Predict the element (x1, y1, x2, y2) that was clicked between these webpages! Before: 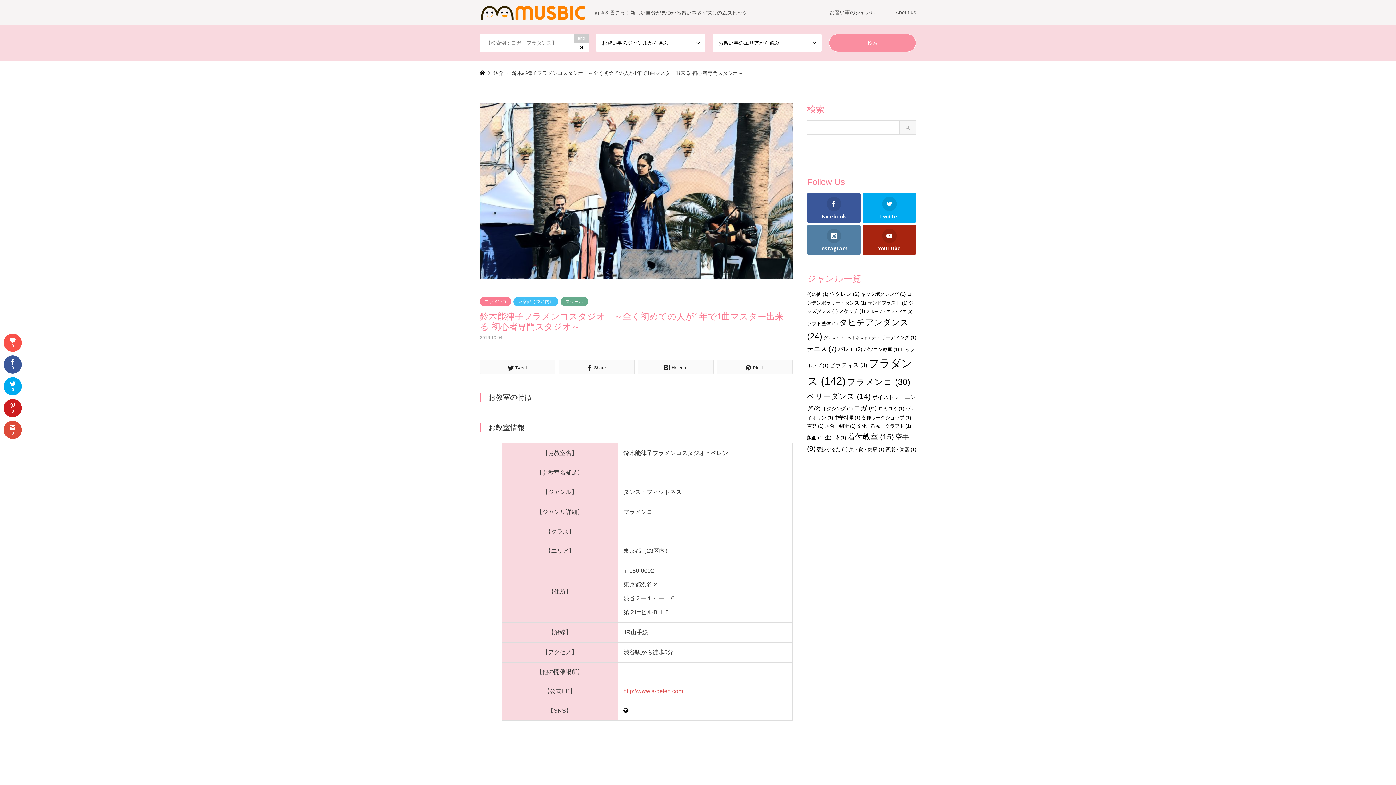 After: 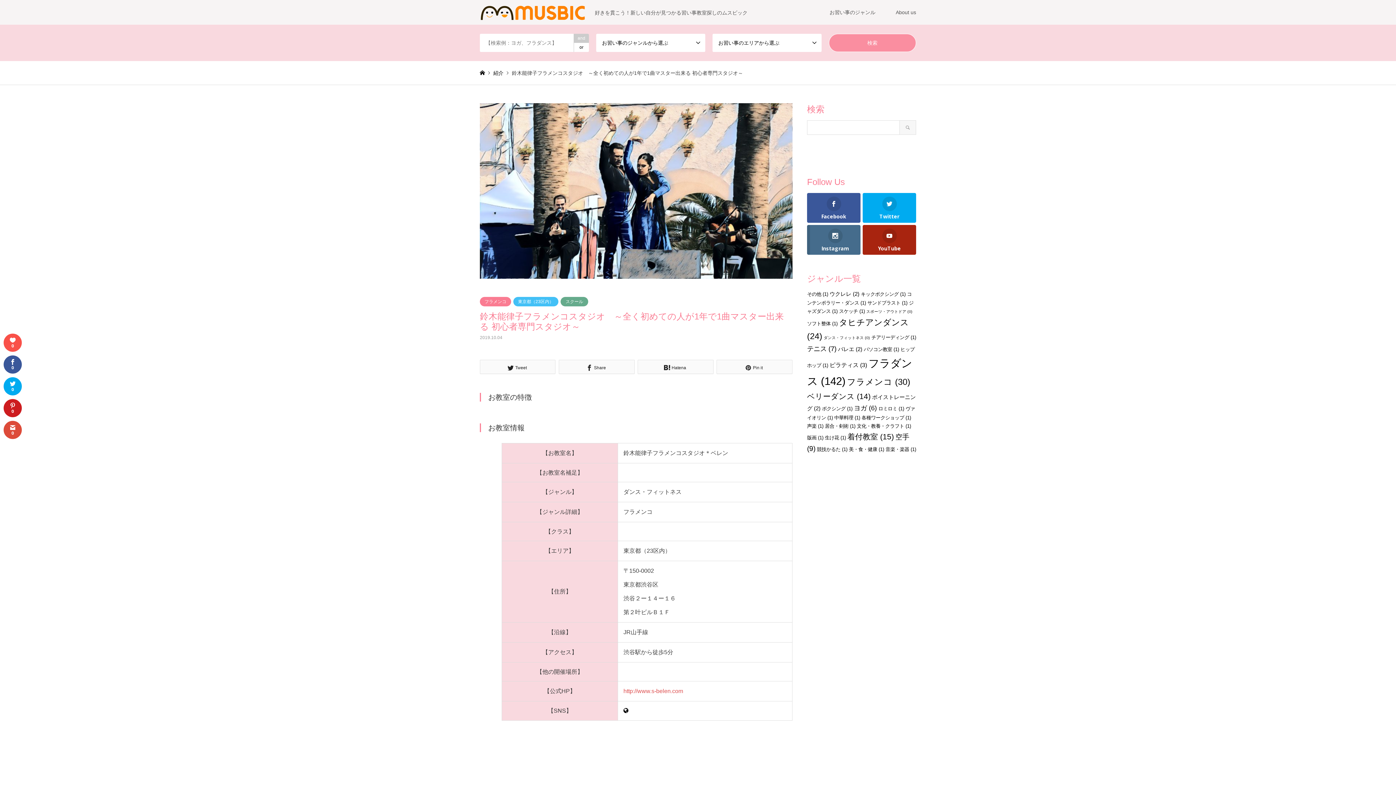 Action: bbox: (807, 225, 860, 254) label: Instagram